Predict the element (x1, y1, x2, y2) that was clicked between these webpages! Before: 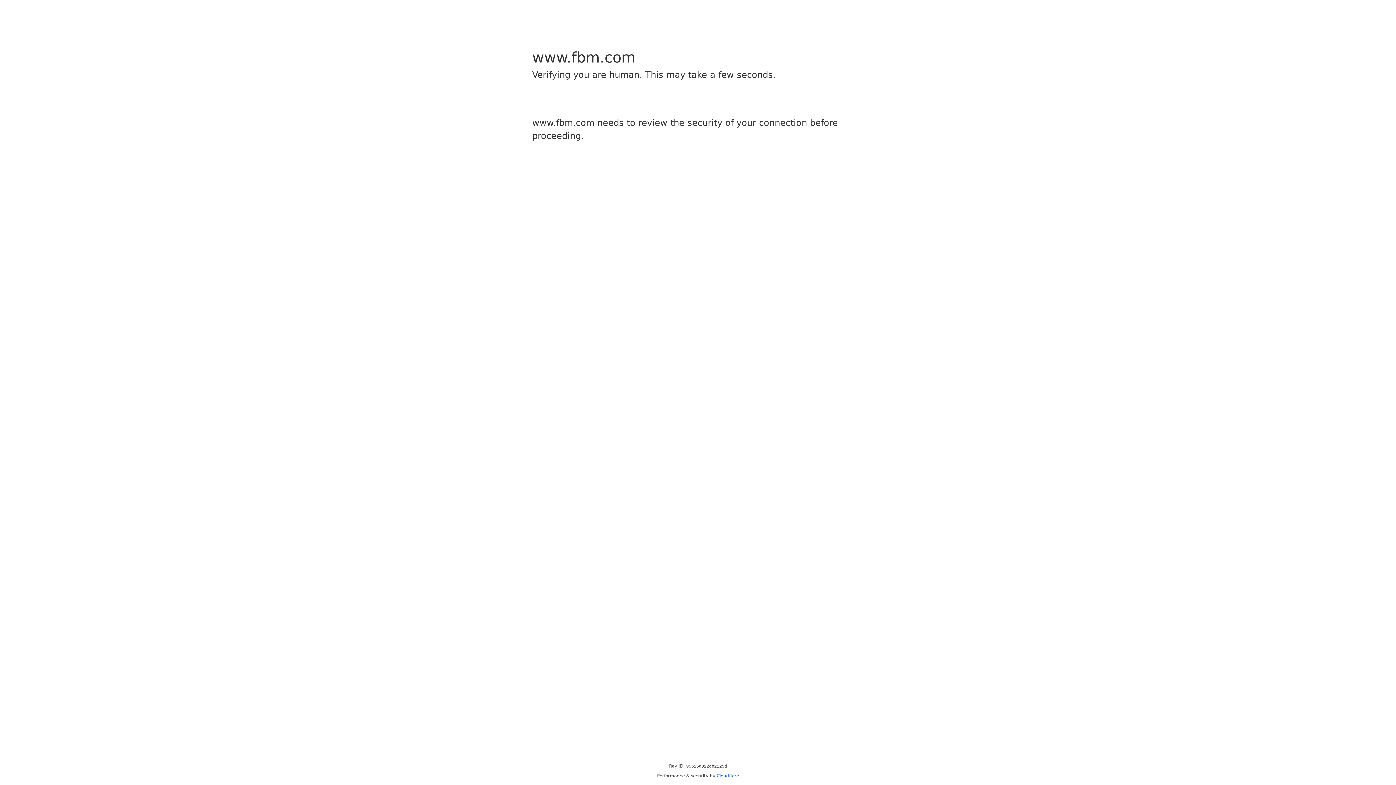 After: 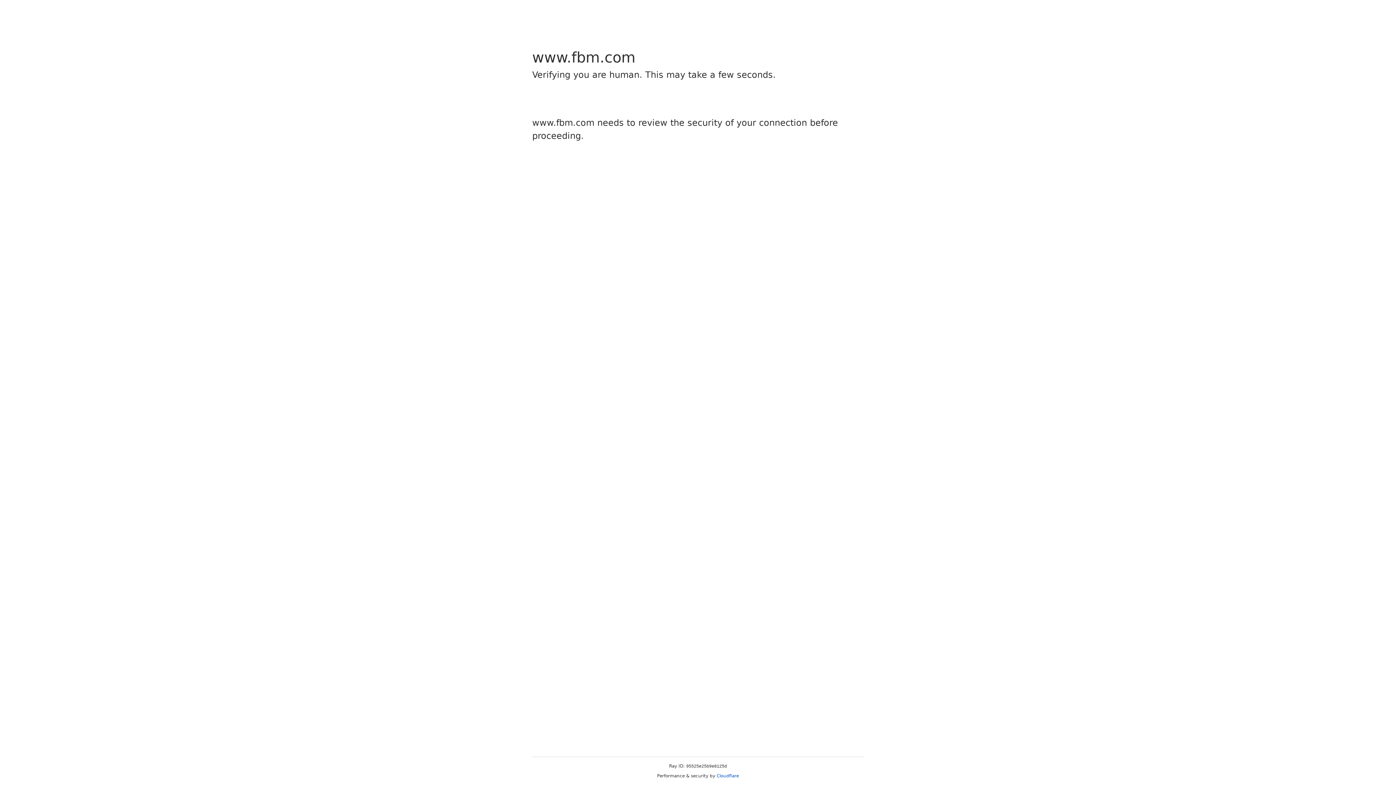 Action: bbox: (716, 773, 739, 778) label: Cloudflare